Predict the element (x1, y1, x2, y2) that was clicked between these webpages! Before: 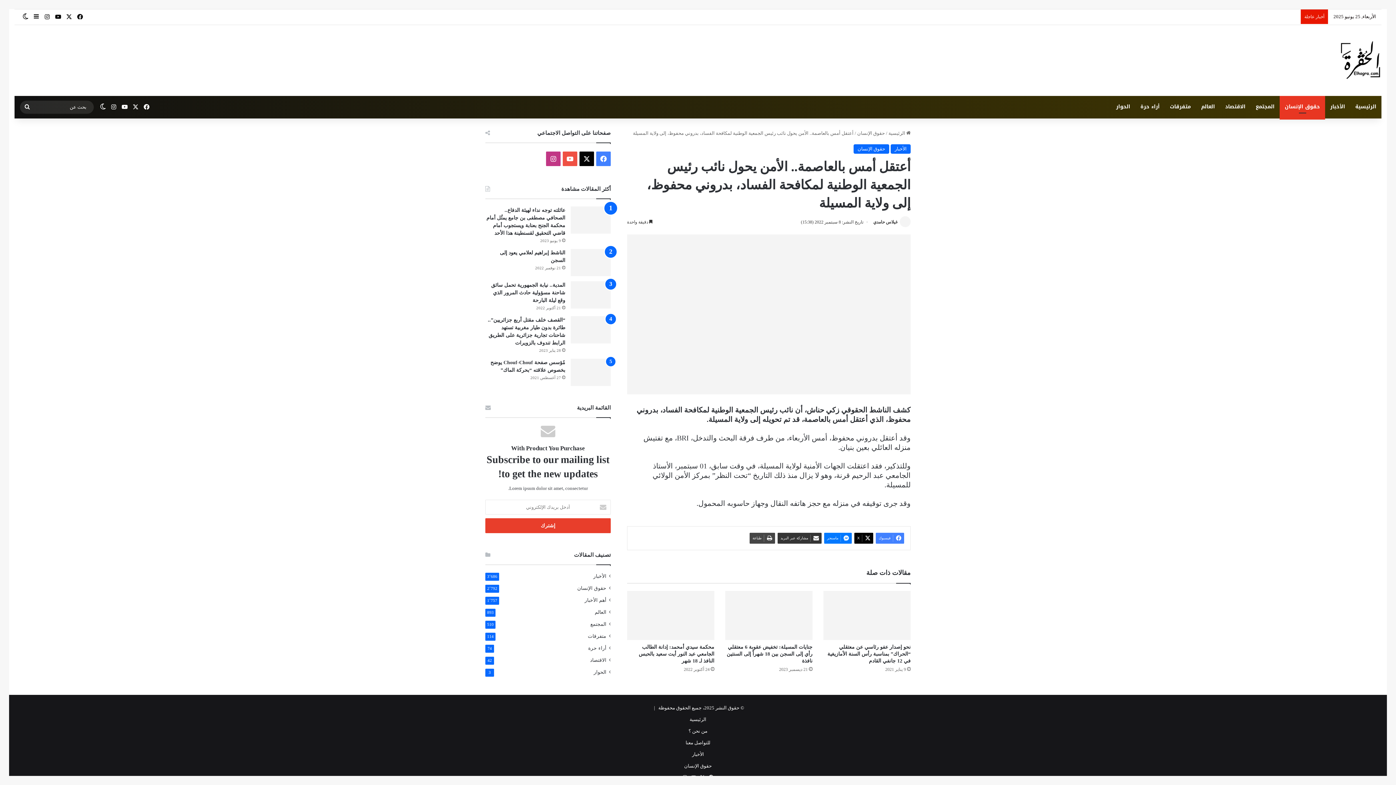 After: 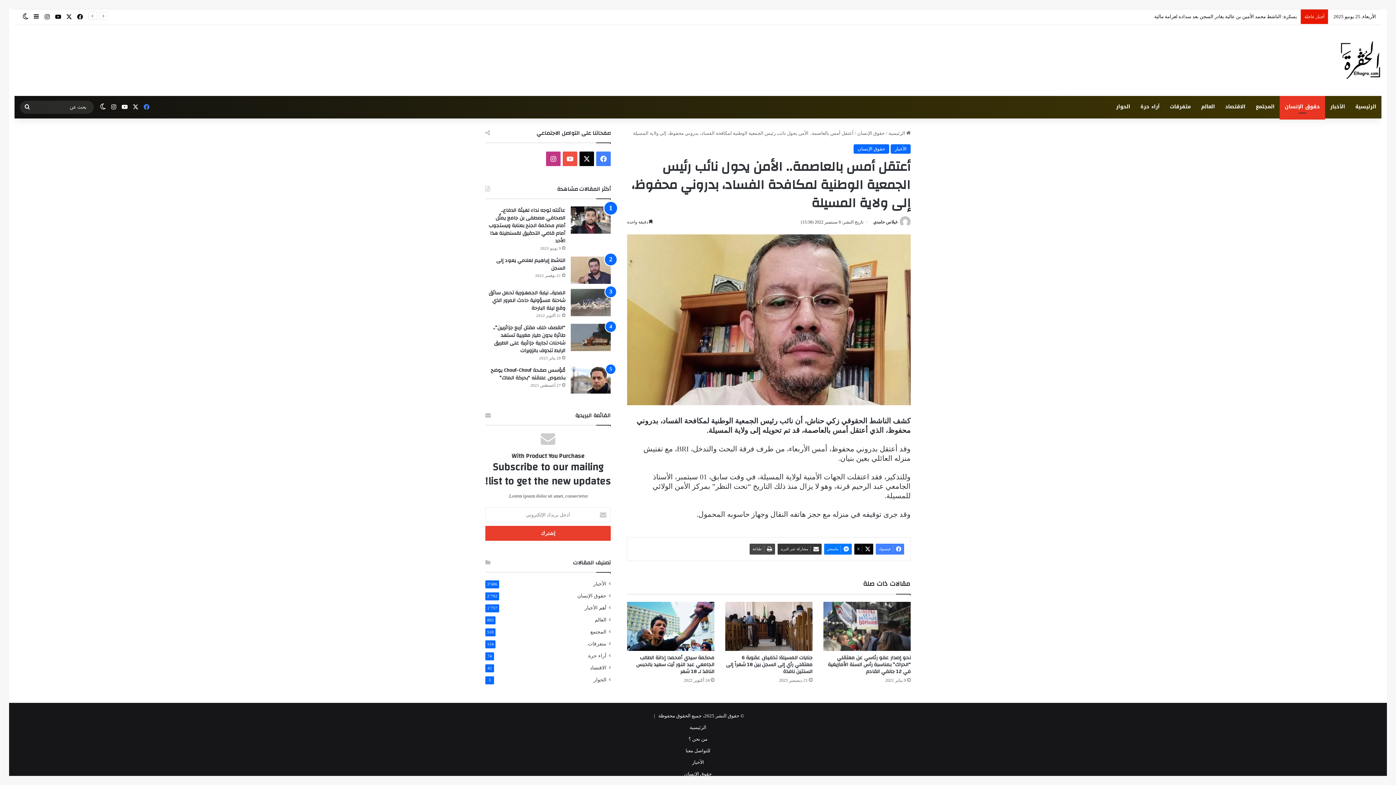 Action: bbox: (141, 96, 152, 118) label: فيسبوك